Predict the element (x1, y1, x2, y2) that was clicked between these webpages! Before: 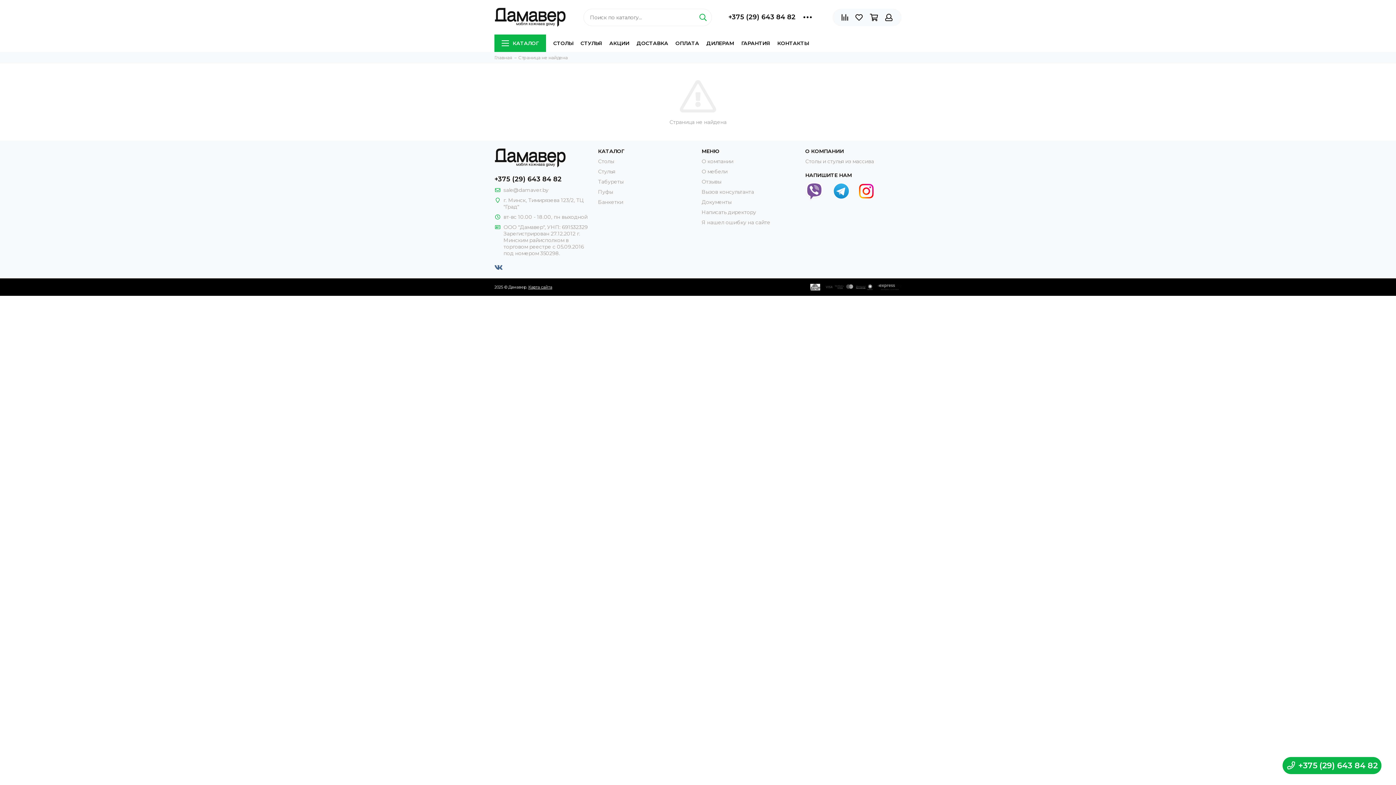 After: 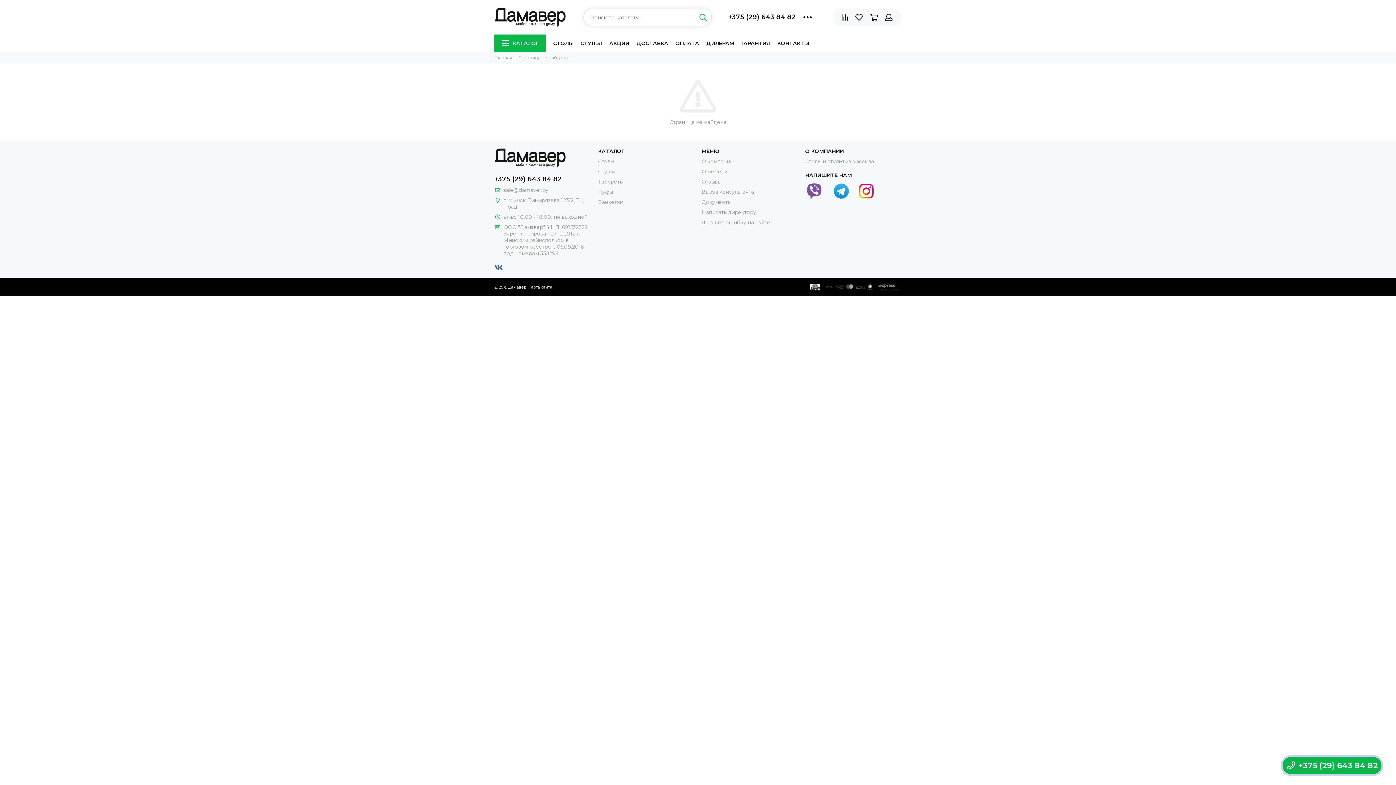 Action: bbox: (694, 8, 712, 26)